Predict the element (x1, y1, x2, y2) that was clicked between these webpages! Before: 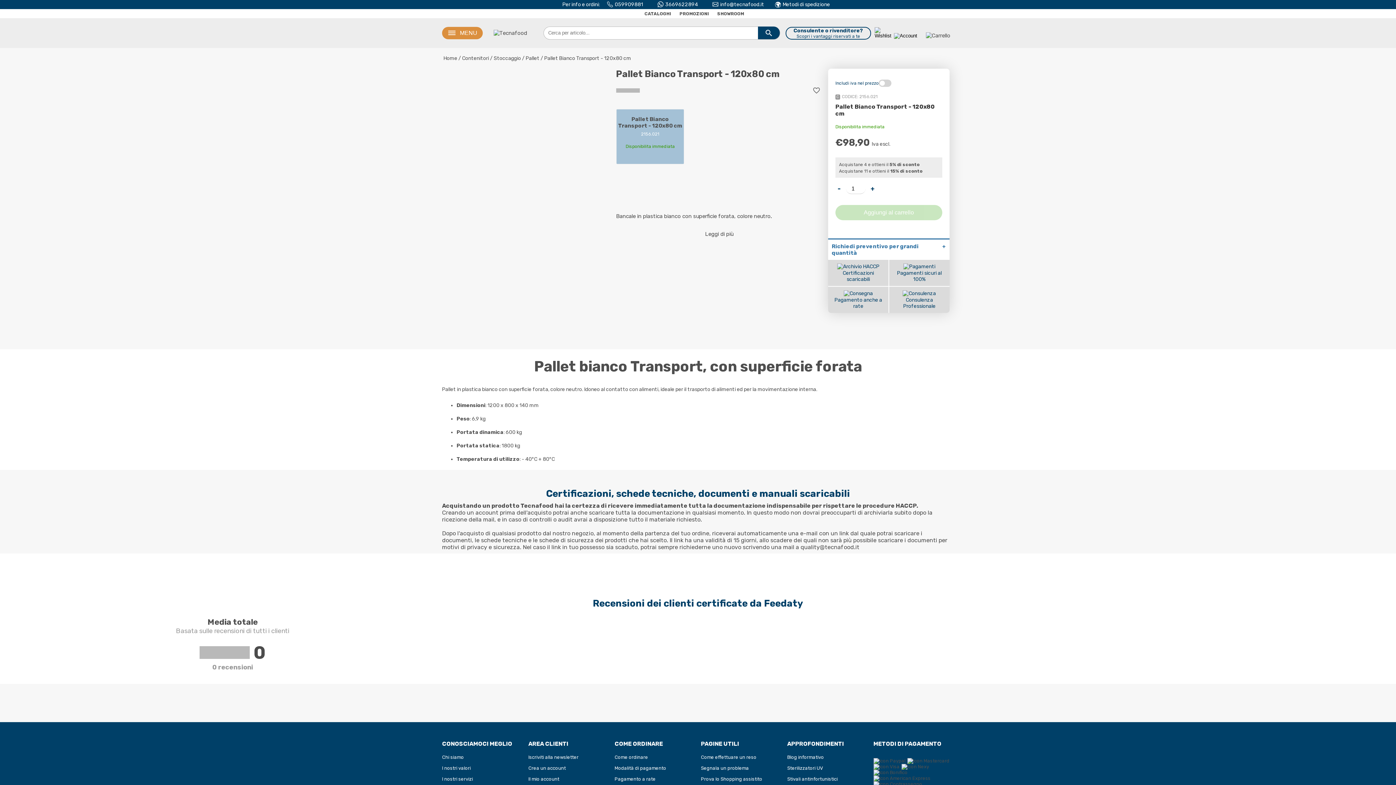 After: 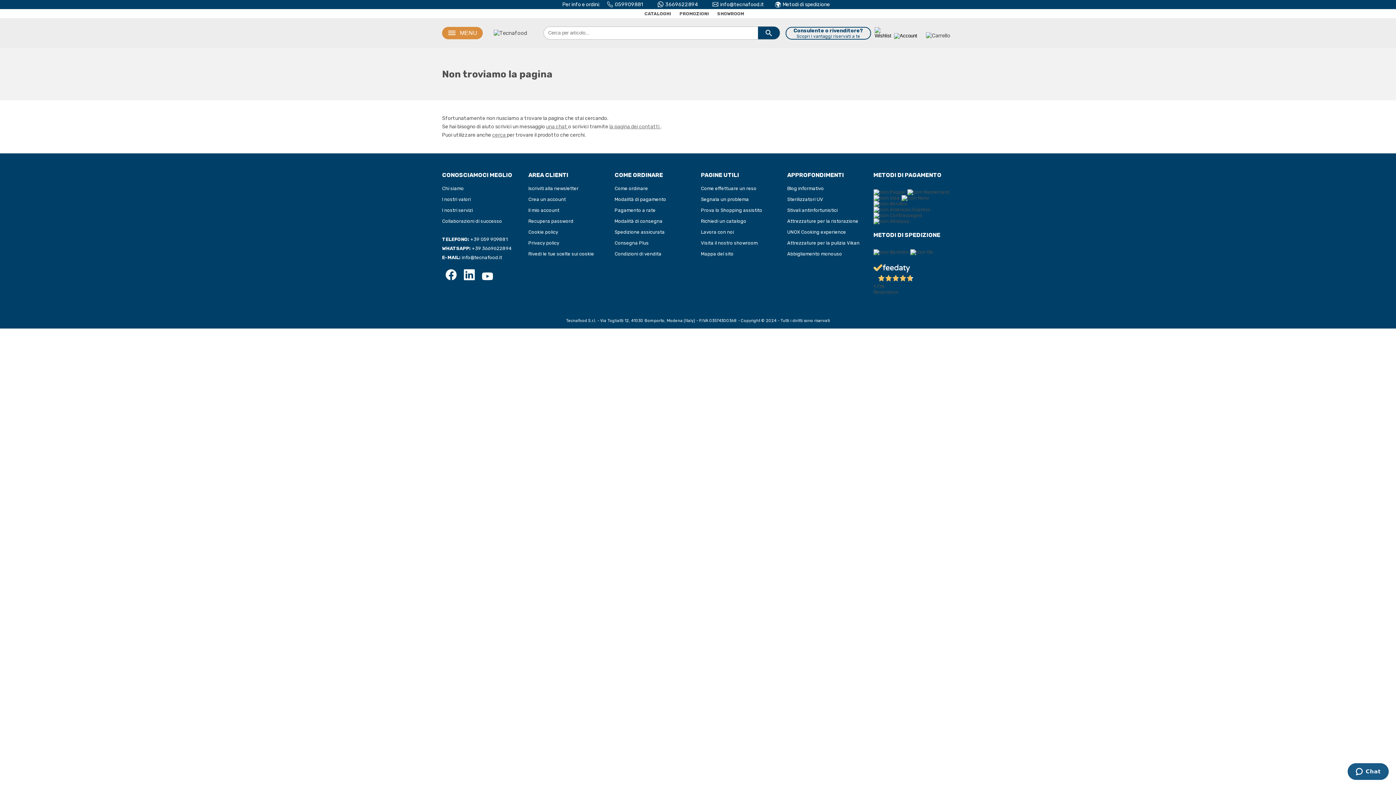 Action: label: Come ordinare bbox: (614, 754, 695, 760)